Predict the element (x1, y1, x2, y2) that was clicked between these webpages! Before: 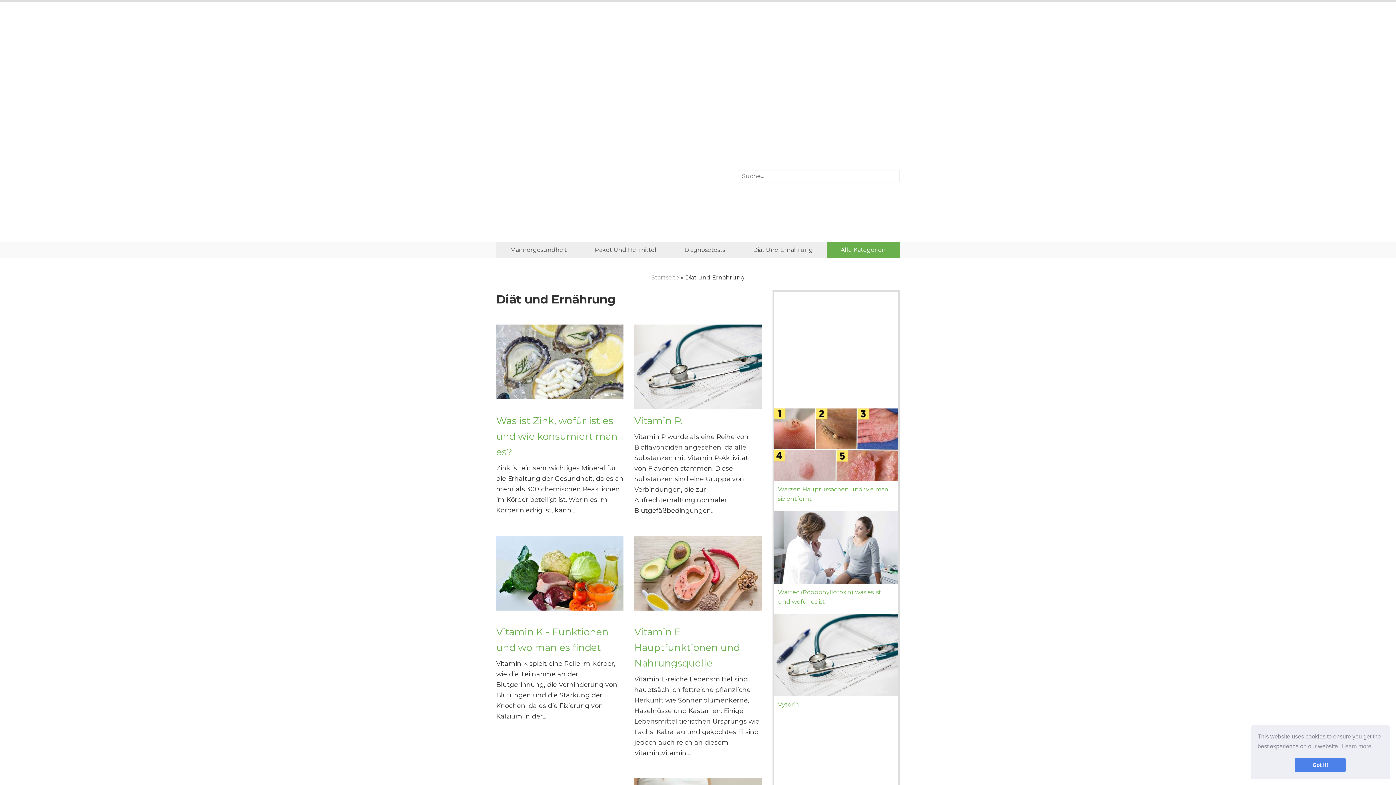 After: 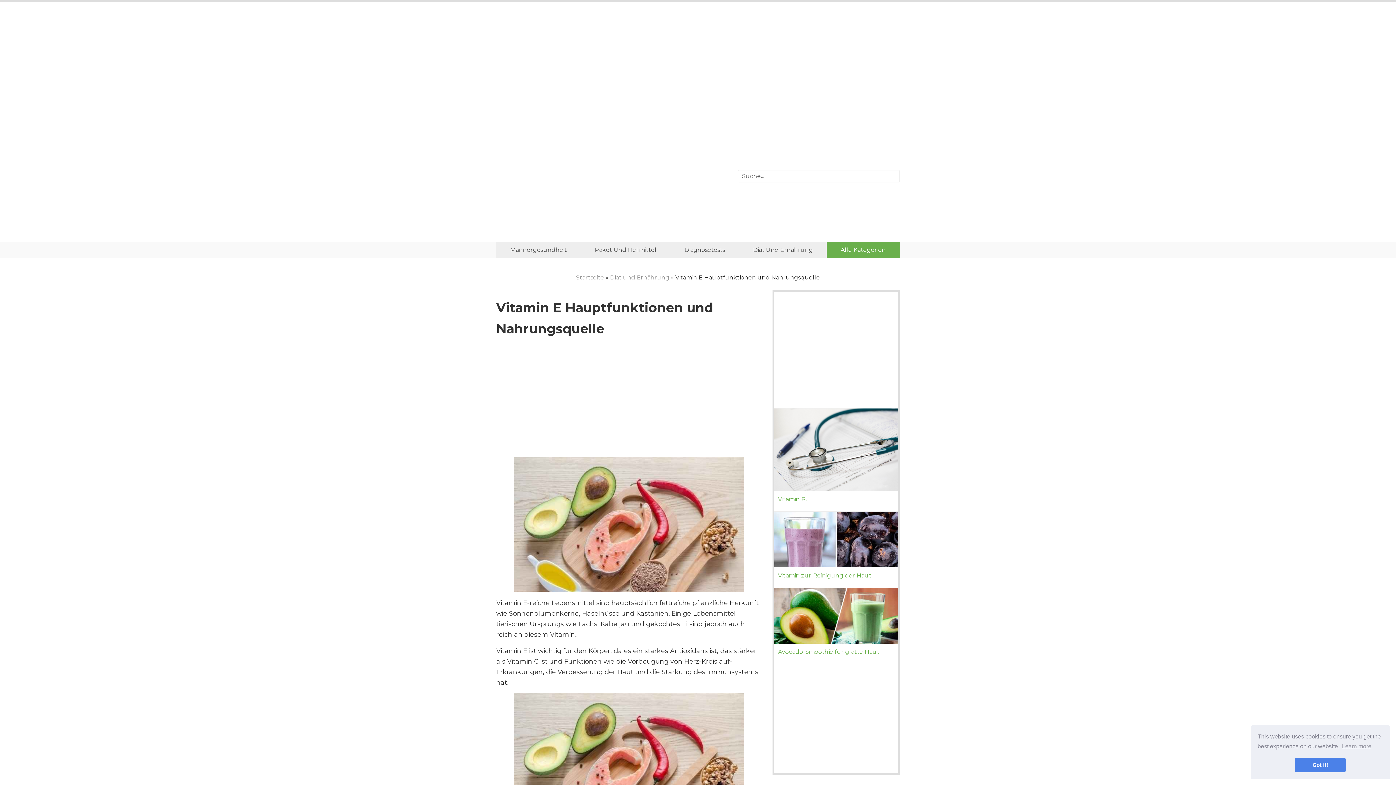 Action: label: Vitamin E Hauptfunktionen und Nahrungsquelle bbox: (634, 626, 740, 669)